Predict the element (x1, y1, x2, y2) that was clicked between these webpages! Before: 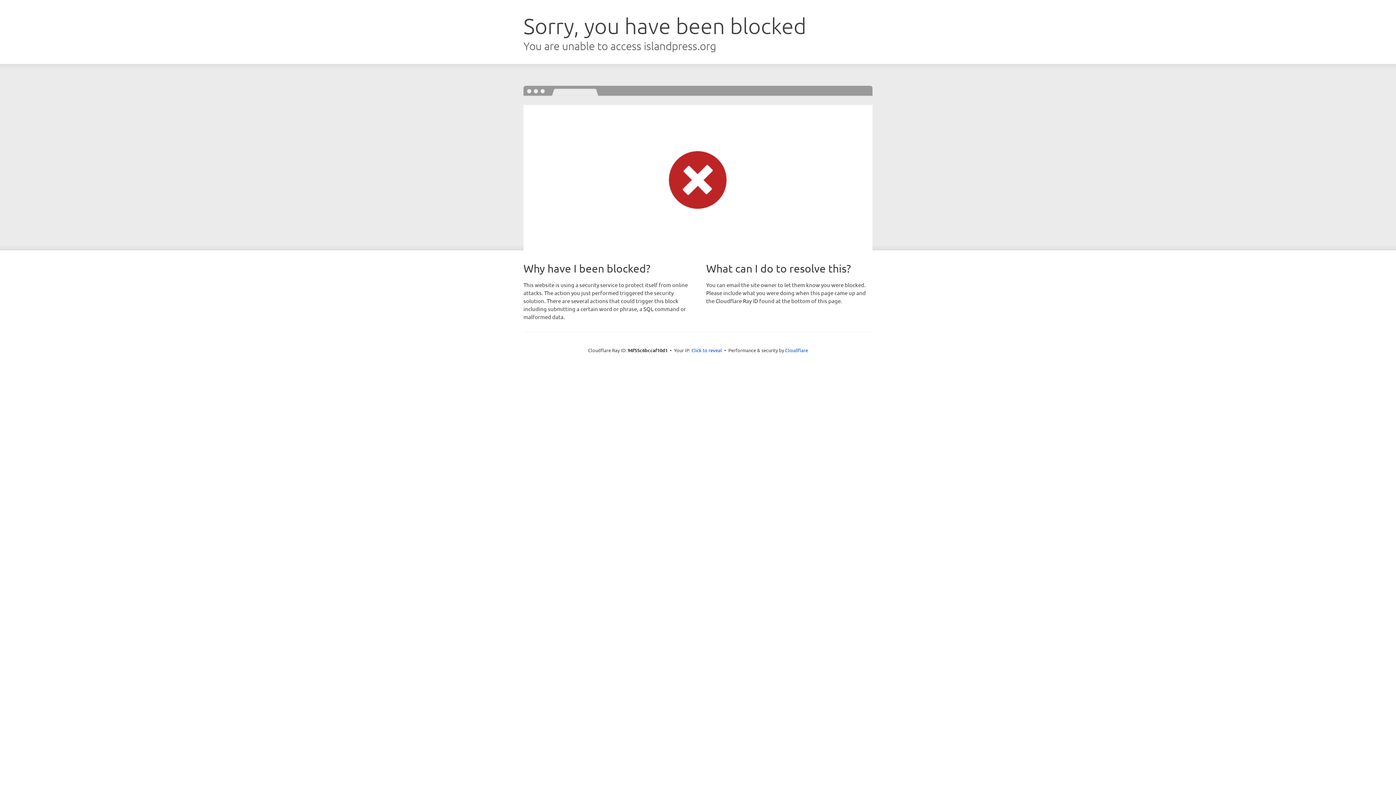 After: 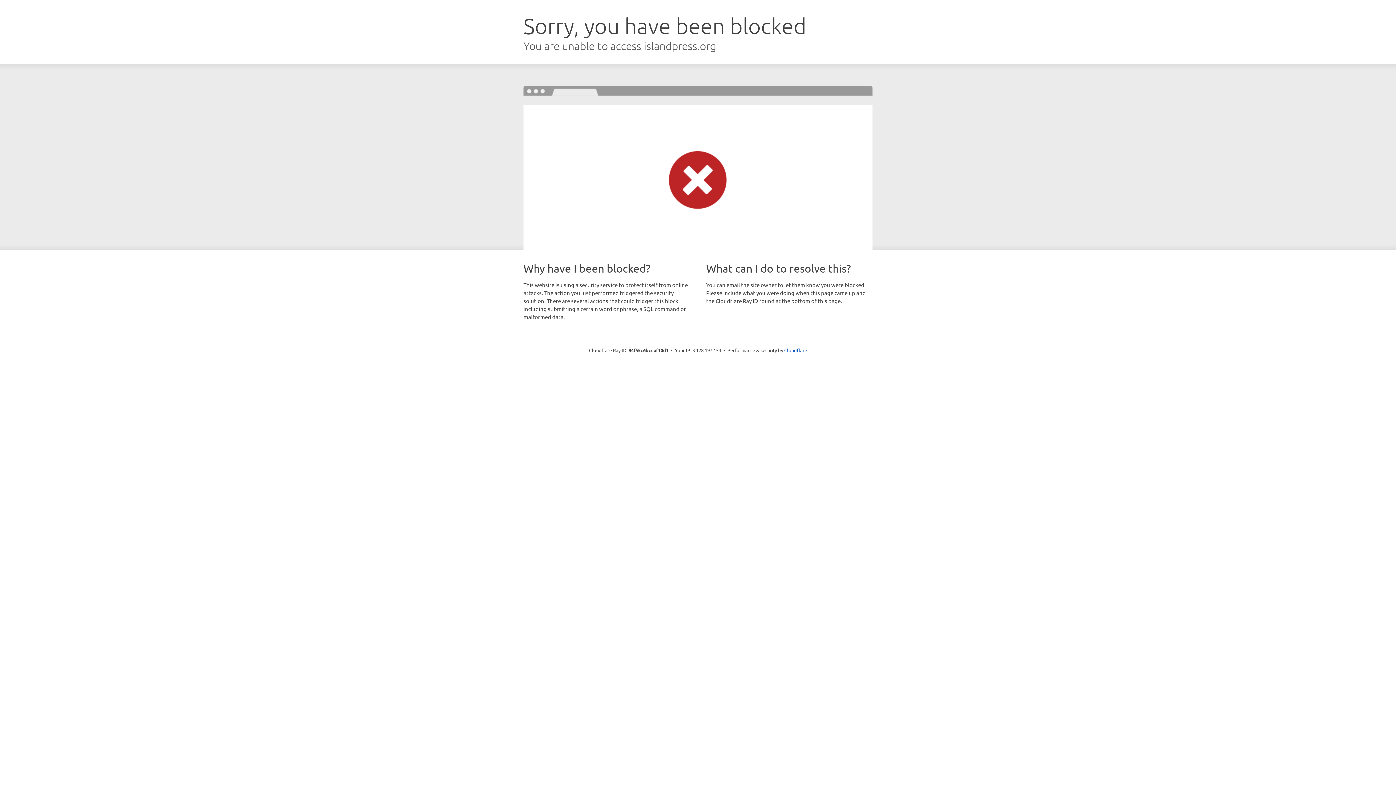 Action: label: Click to reveal bbox: (691, 346, 722, 353)